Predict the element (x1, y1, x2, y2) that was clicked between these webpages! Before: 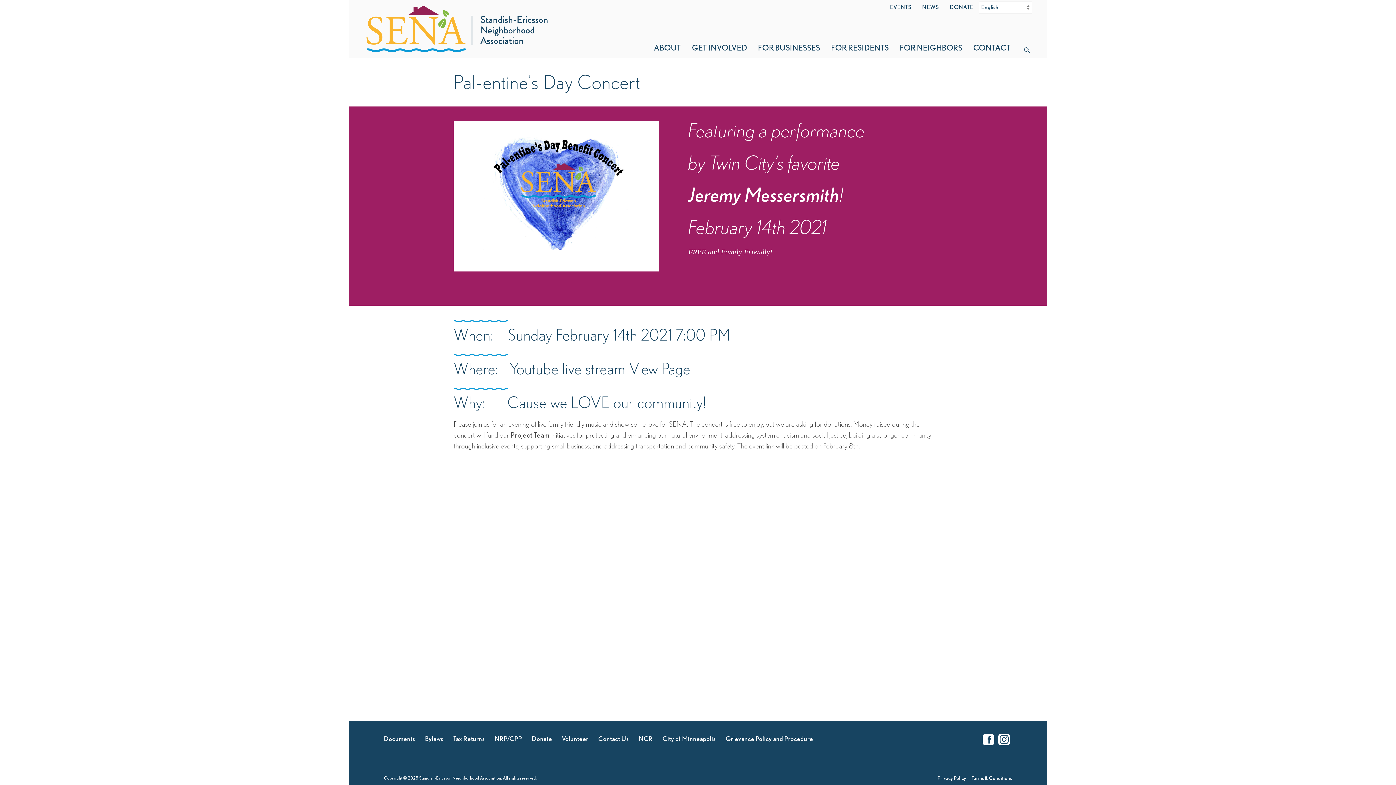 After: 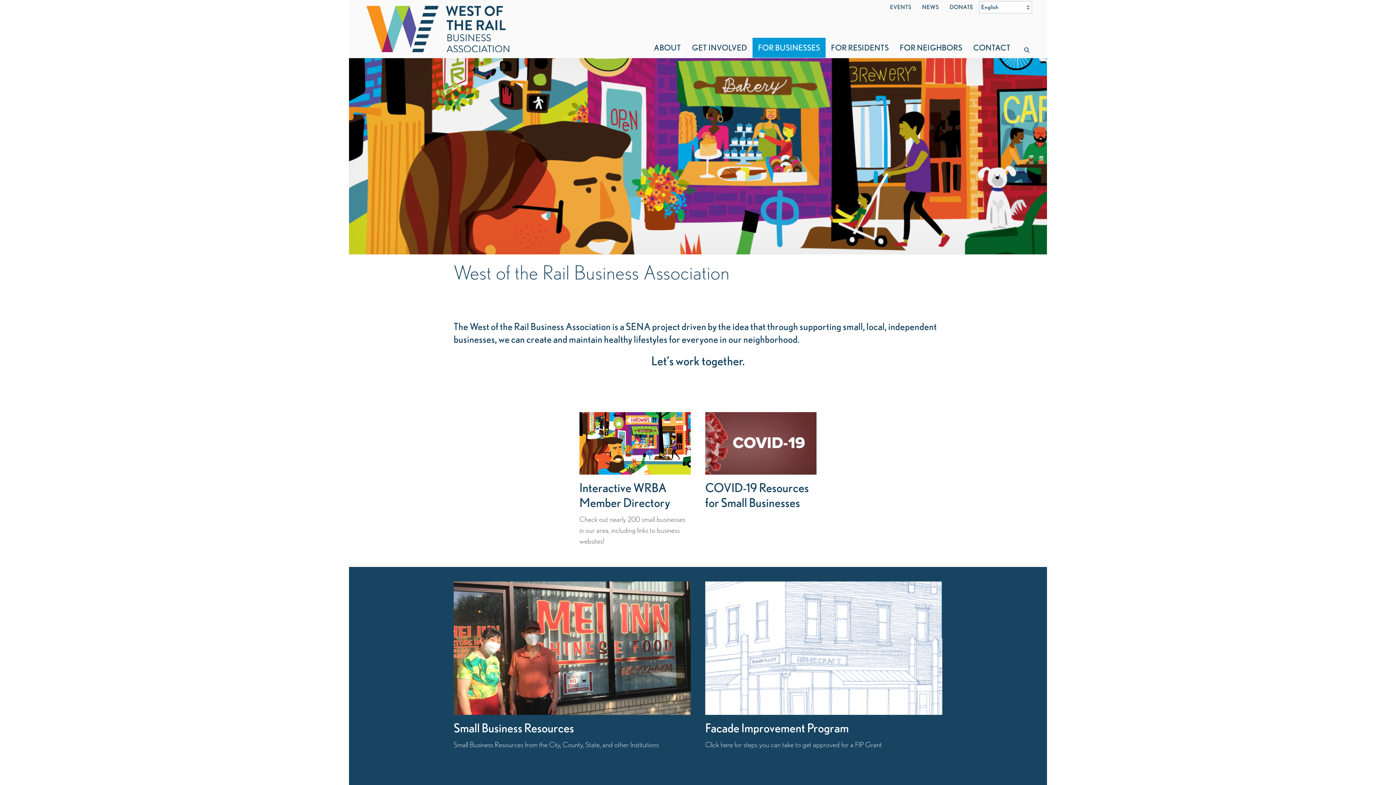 Action: label: FOR BUSINESSES bbox: (752, 37, 825, 57)